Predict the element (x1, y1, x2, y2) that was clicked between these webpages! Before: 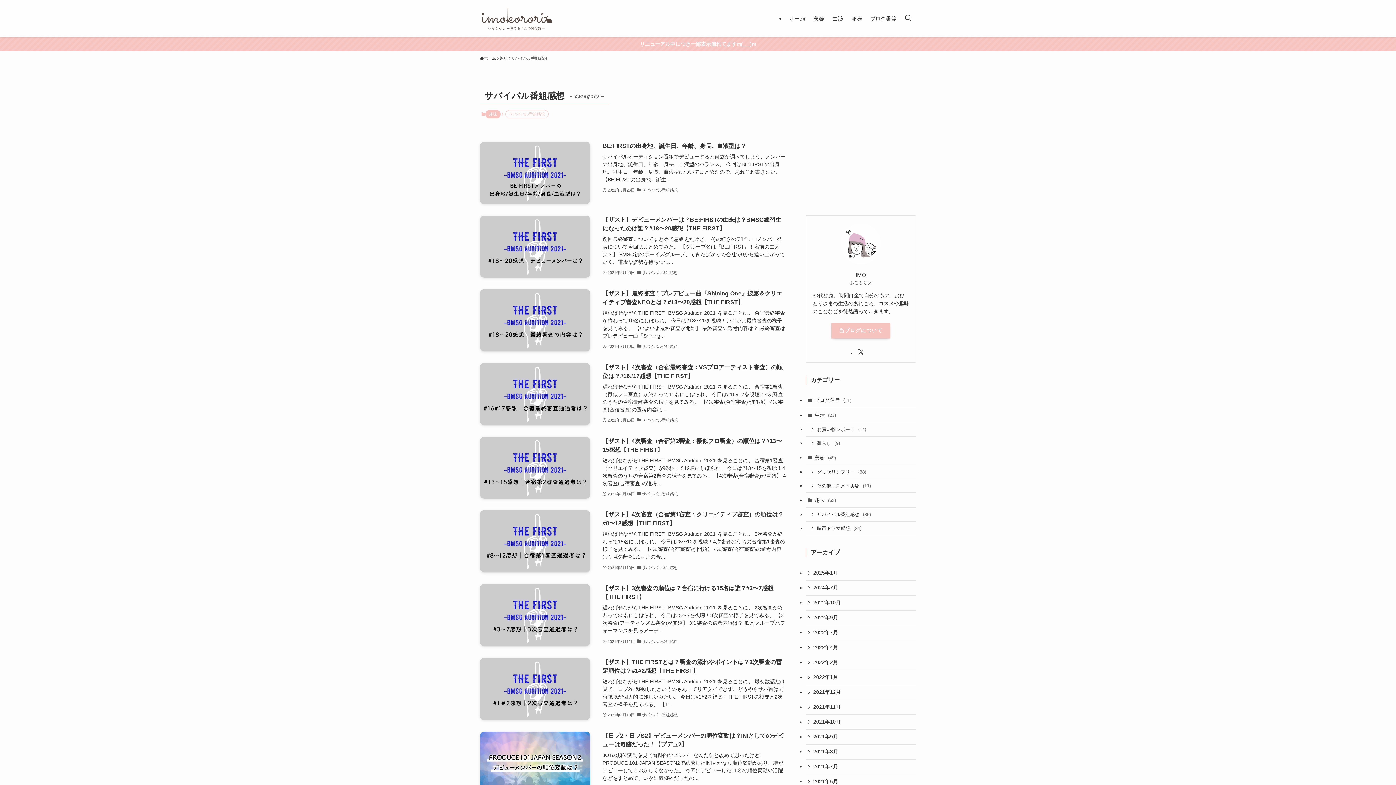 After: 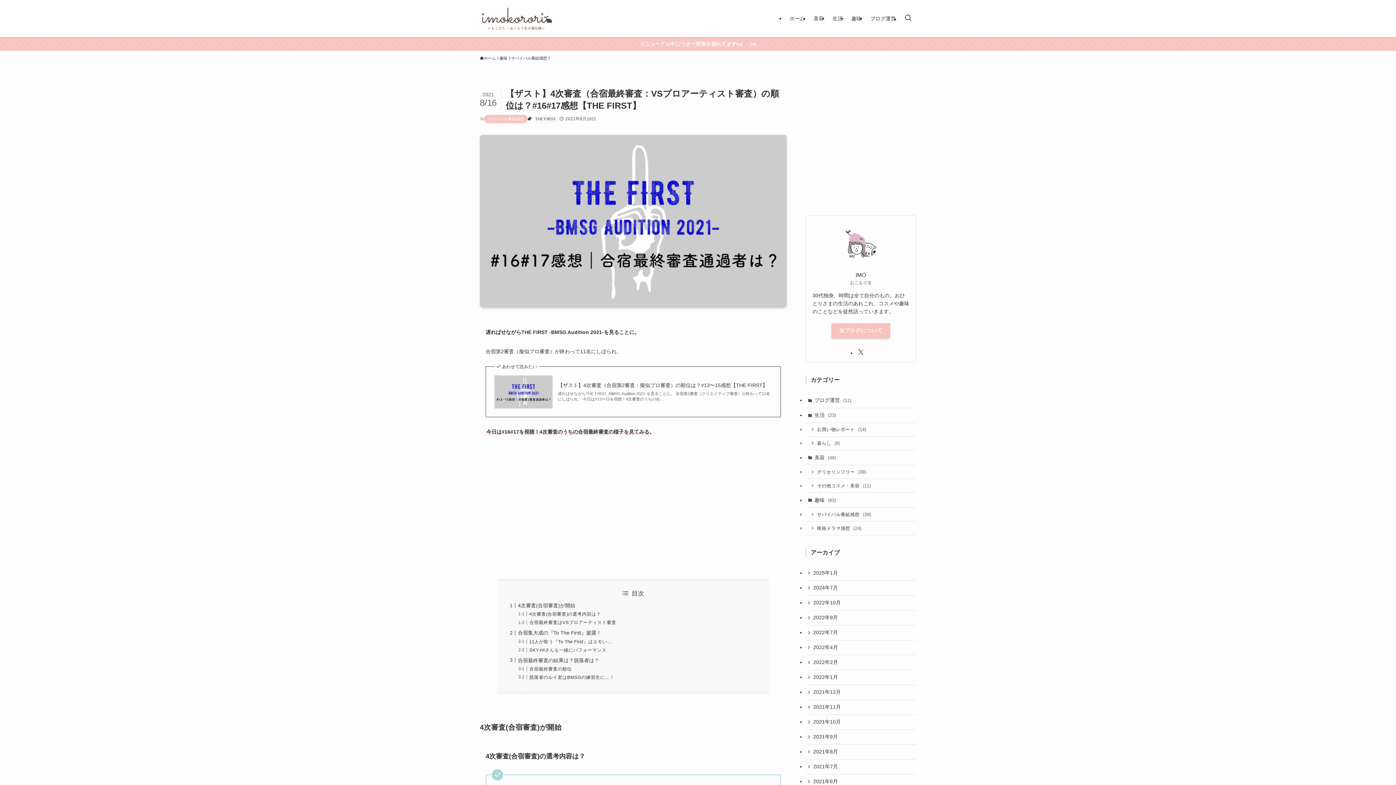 Action: label: 【ザスト】4次審査（合宿最終審査：VSプロアーティスト審査）の順位は？#16#17感想【THE FIRST】
遅ればせながらTHE FIRST -BMSG Audition 2021-を見ることに。 合宿第2審査（擬似プロ審査）が終わって11名にしぼられ、 今日は#16#17を視聴！4次審査のうちの合宿最終審査の様子を見てみる。 【4次審査(合宿審査)が開始】 4次審査(合宿審査)の選考内容は...
2021年8月16日
サバイバル番組感想 bbox: (480, 363, 786, 425)